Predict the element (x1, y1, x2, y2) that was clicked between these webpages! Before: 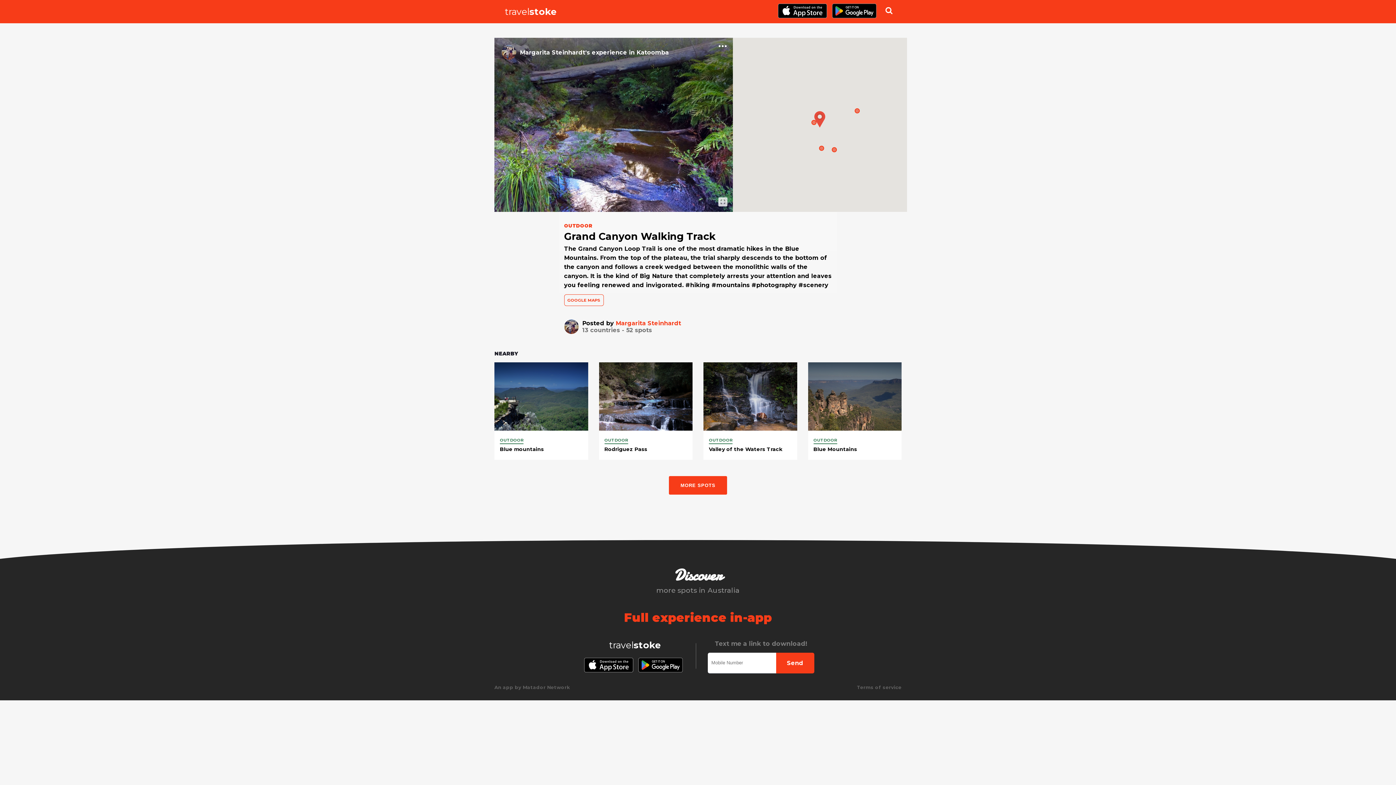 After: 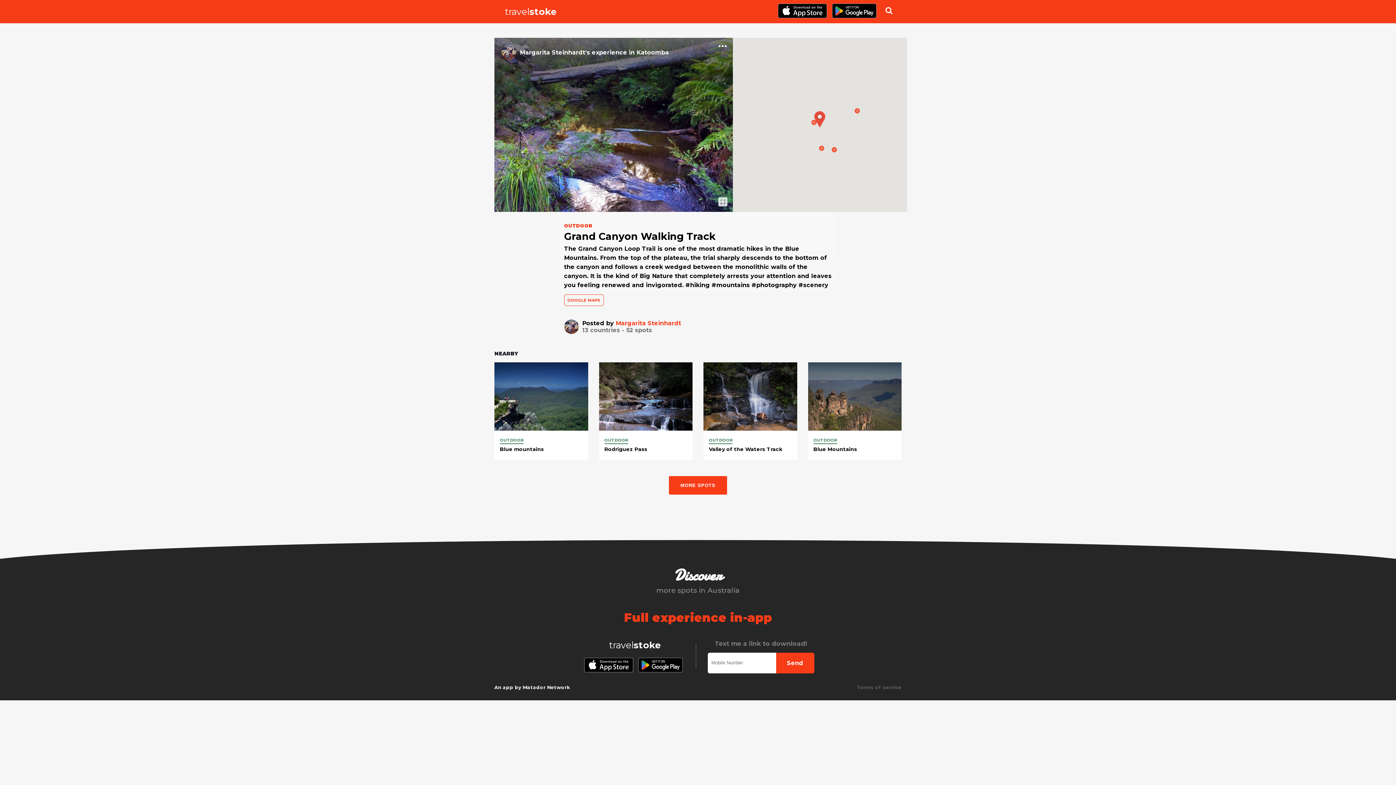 Action: label: An app by Matador Network bbox: (494, 684, 570, 690)